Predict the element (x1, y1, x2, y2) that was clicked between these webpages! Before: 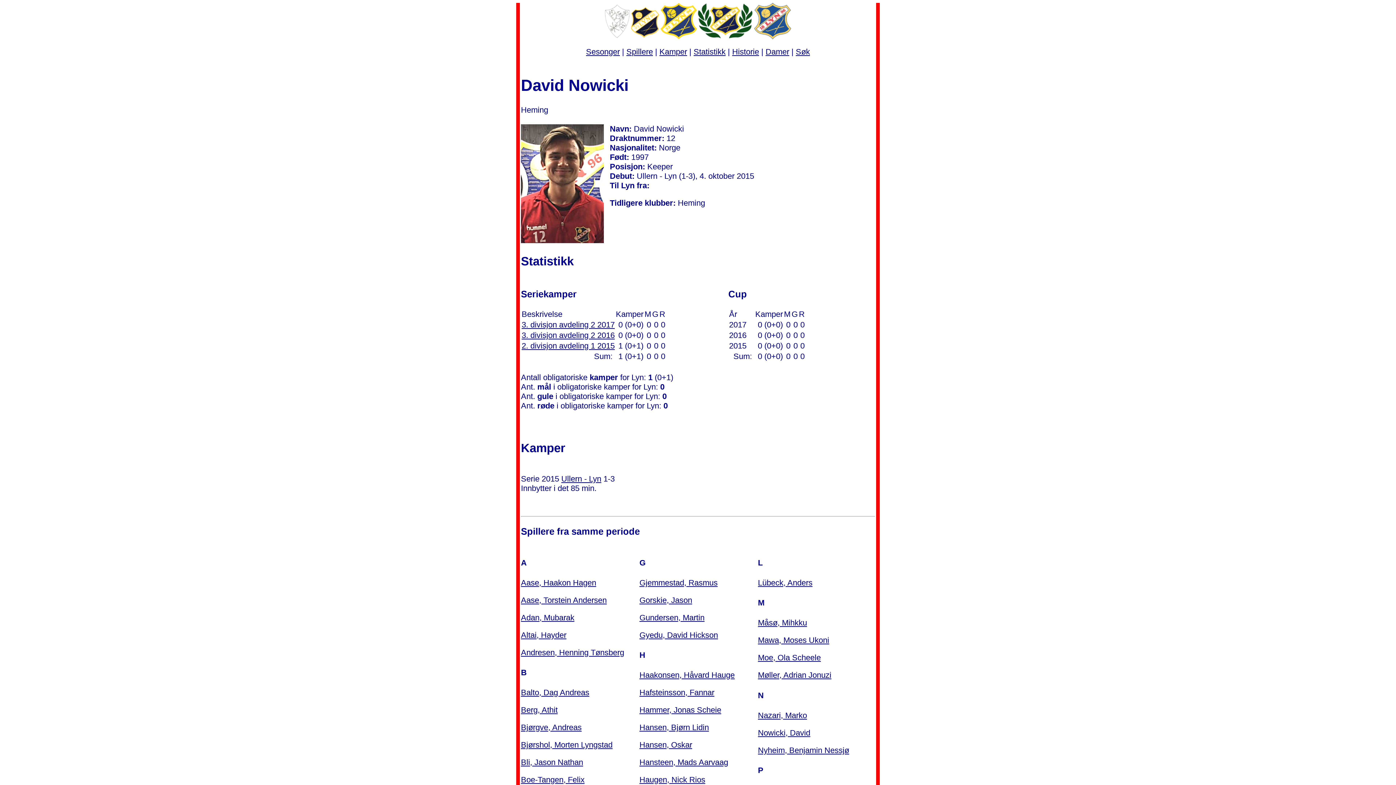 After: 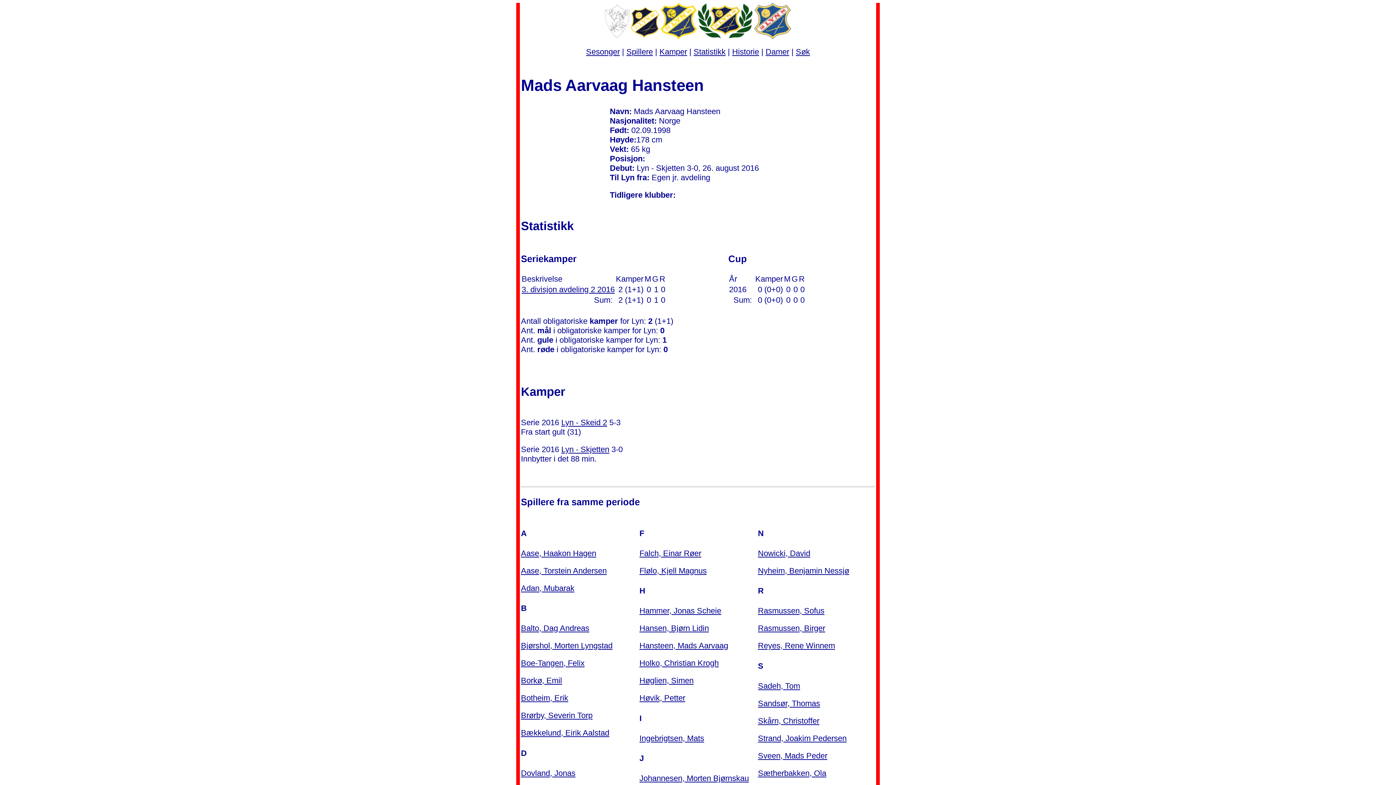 Action: label: Hansteen, Mads Aarvaag bbox: (639, 758, 728, 767)